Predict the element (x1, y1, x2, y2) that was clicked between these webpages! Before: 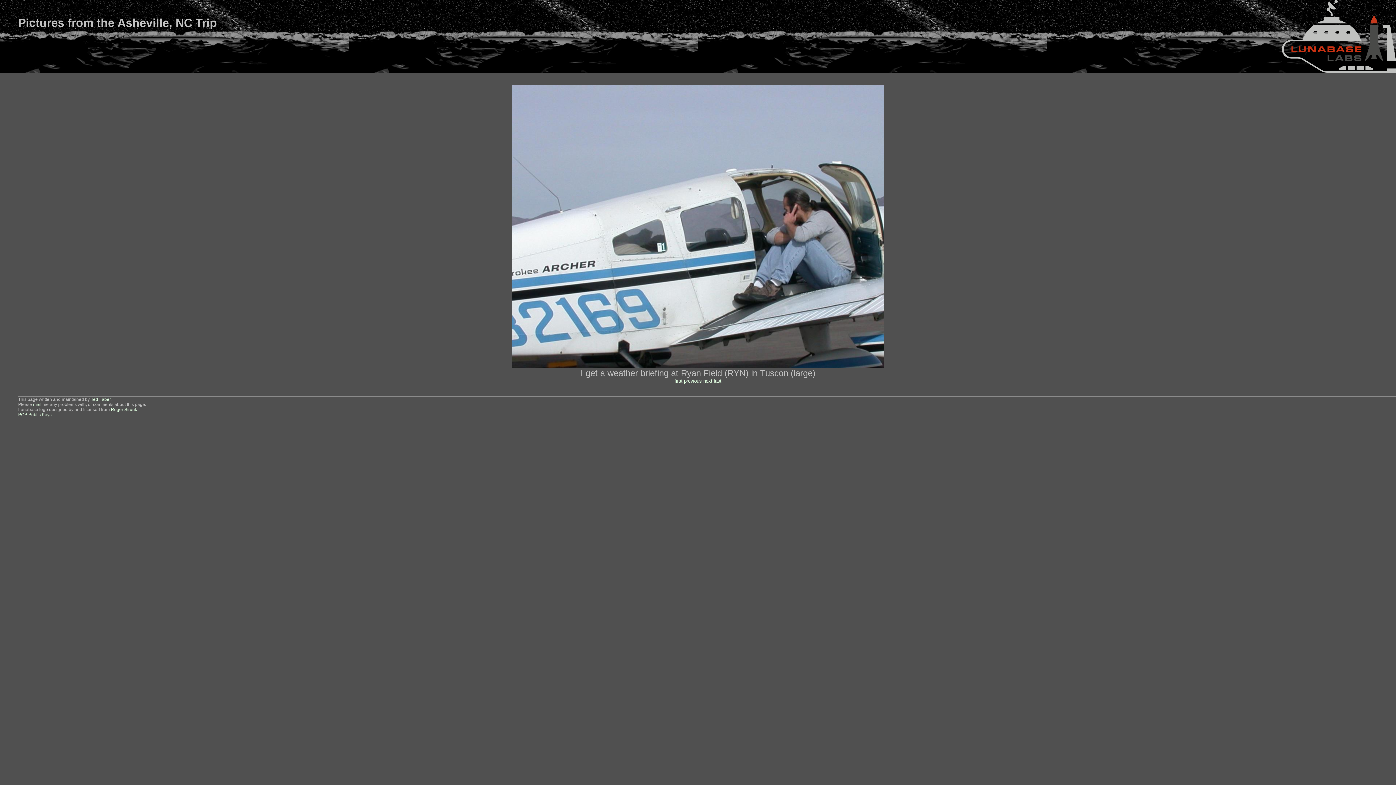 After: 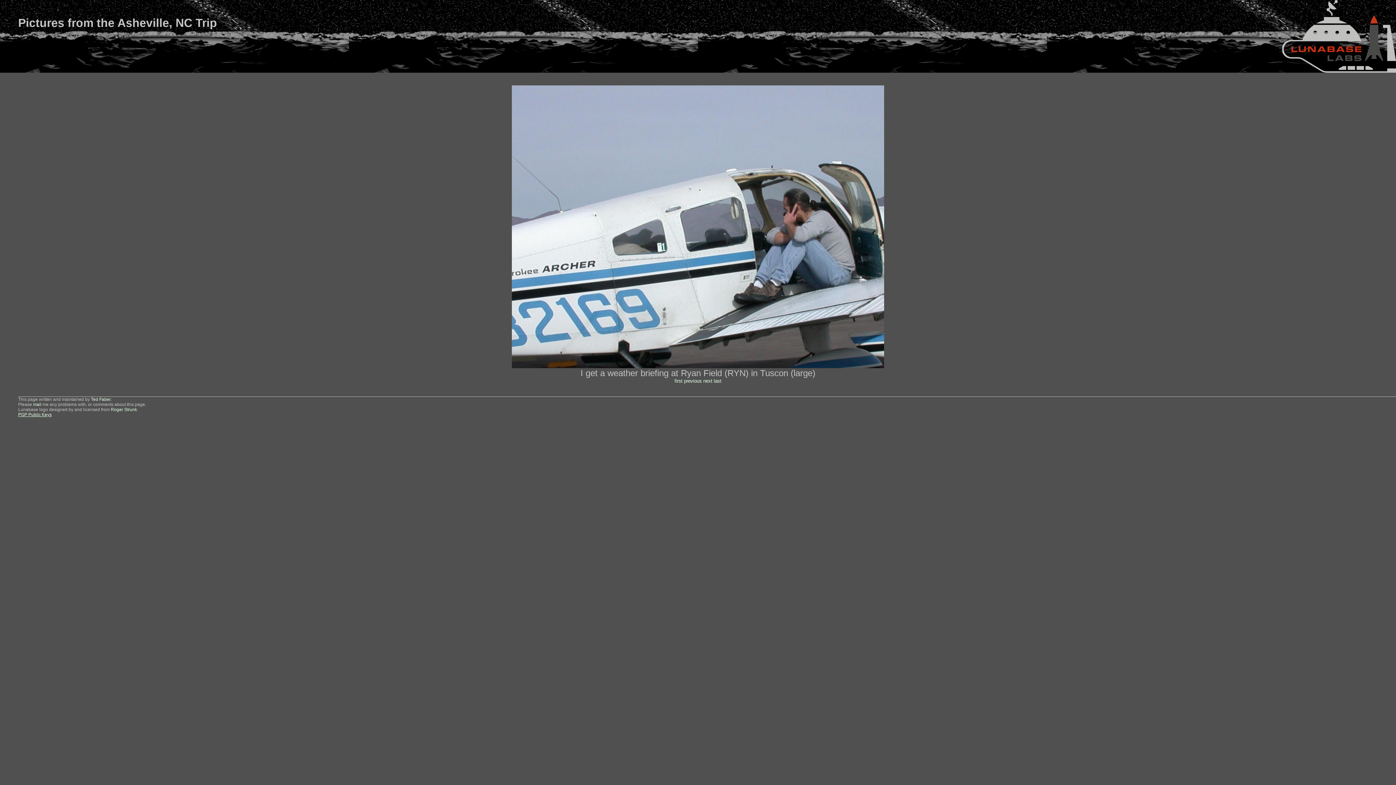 Action: label: PGP Public Keys bbox: (18, 412, 51, 417)